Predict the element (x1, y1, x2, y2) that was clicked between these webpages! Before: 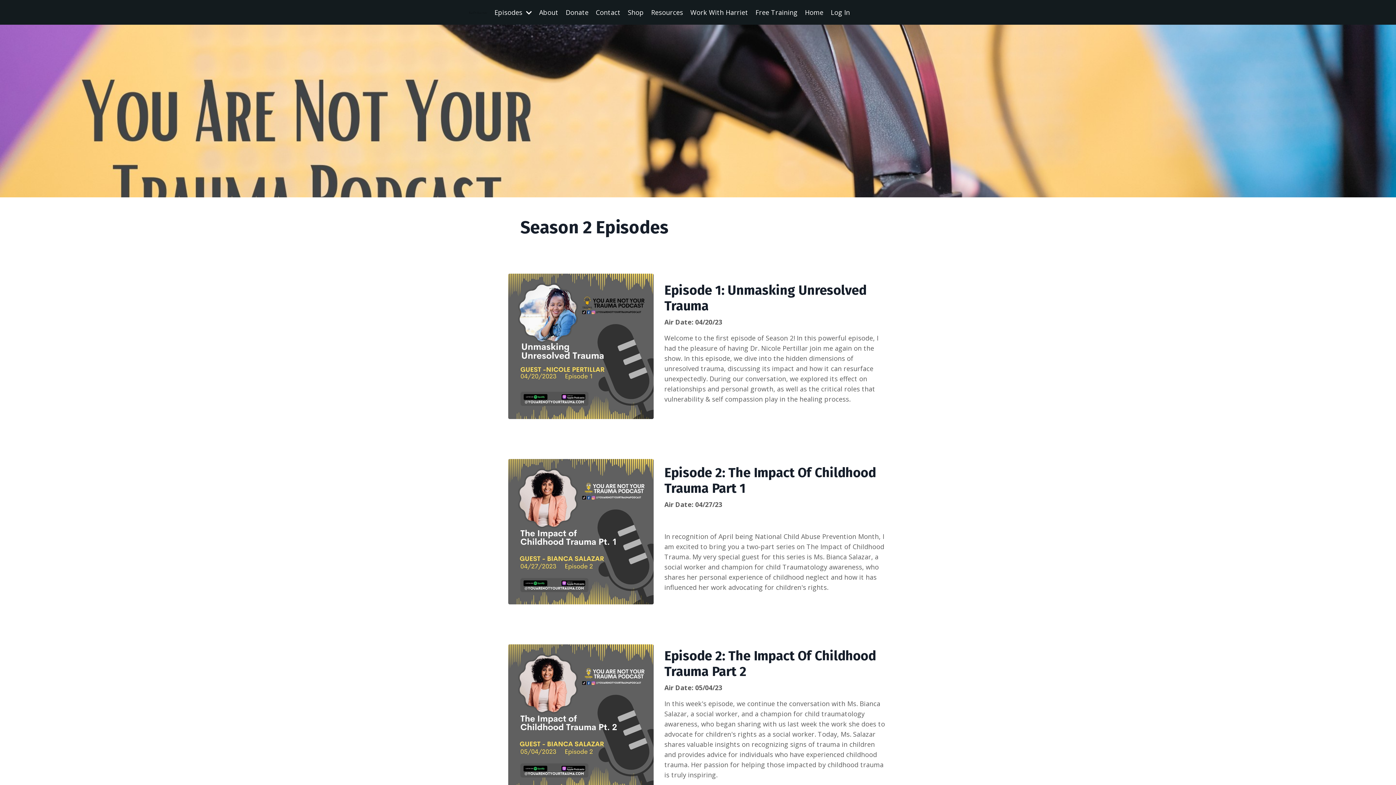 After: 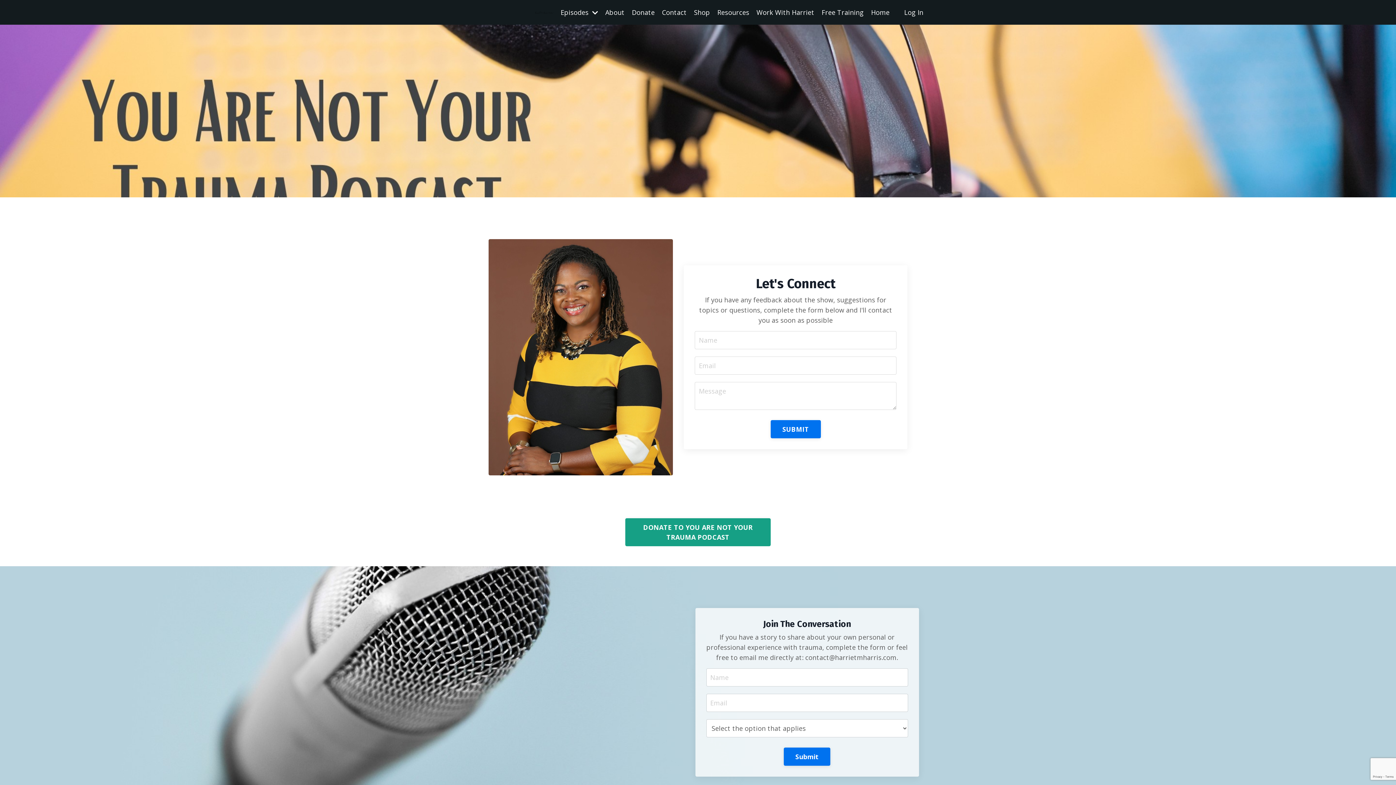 Action: label: Contact bbox: (596, 7, 620, 17)